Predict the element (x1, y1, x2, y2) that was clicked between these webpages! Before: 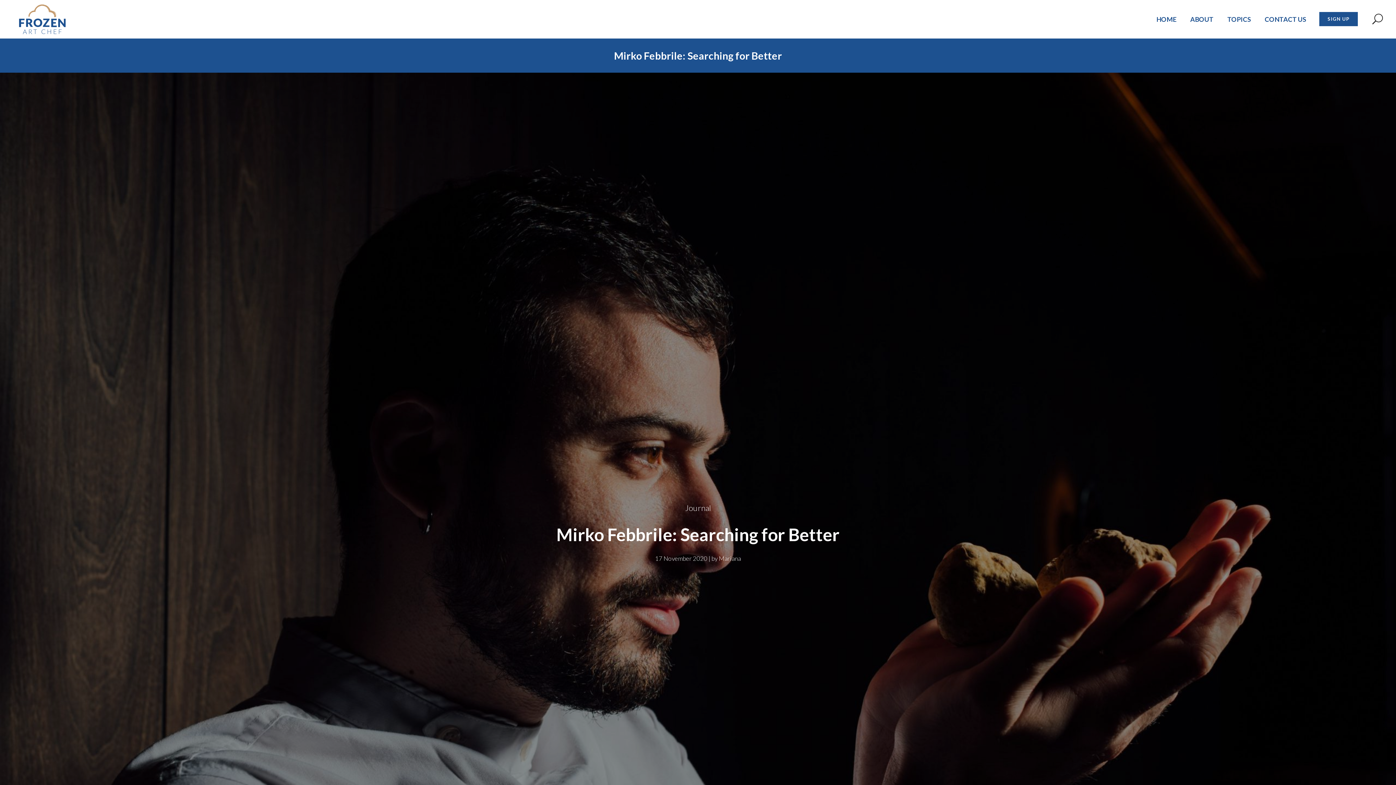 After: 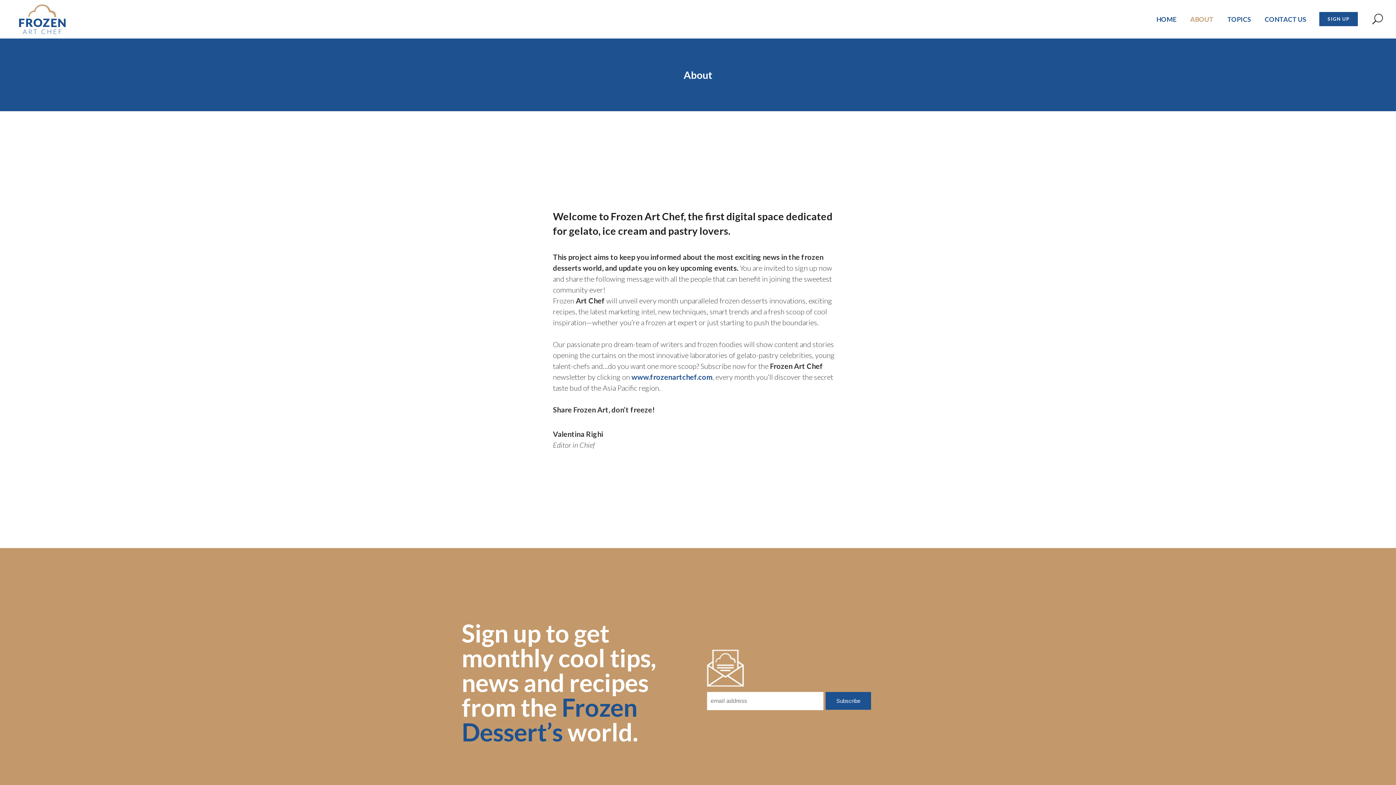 Action: bbox: (1183, 0, 1220, 38) label: ABOUT